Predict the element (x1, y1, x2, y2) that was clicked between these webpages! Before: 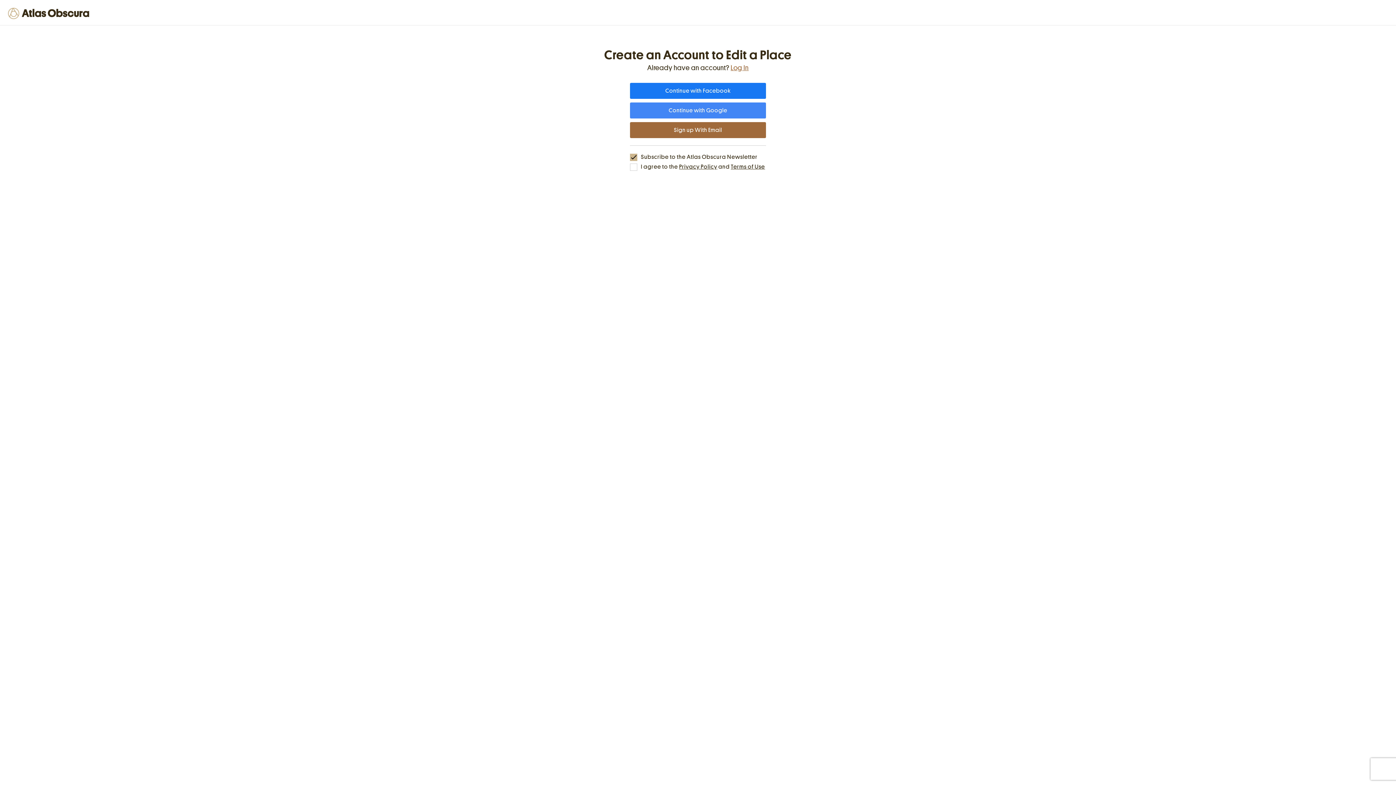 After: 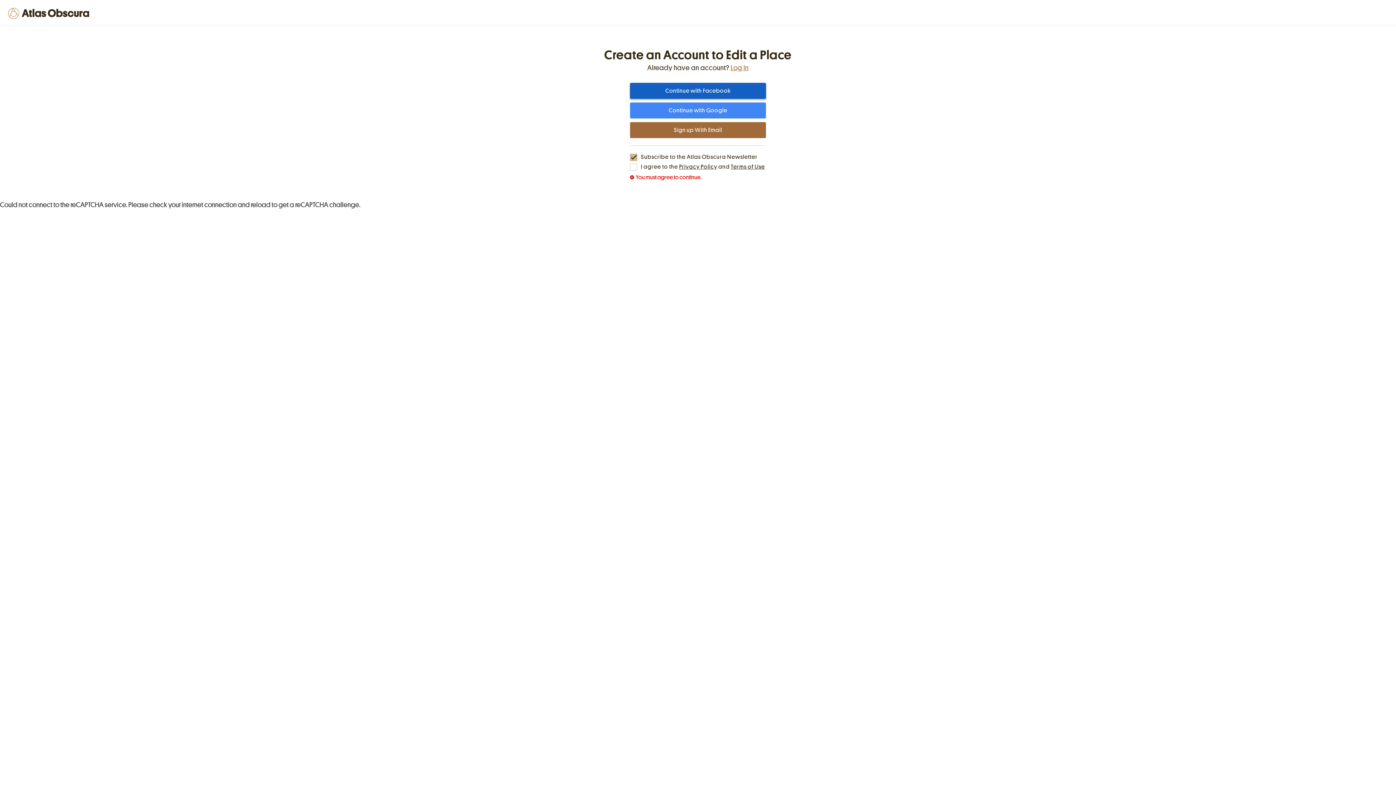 Action: bbox: (630, 82, 766, 98) label: Continue with Facebook